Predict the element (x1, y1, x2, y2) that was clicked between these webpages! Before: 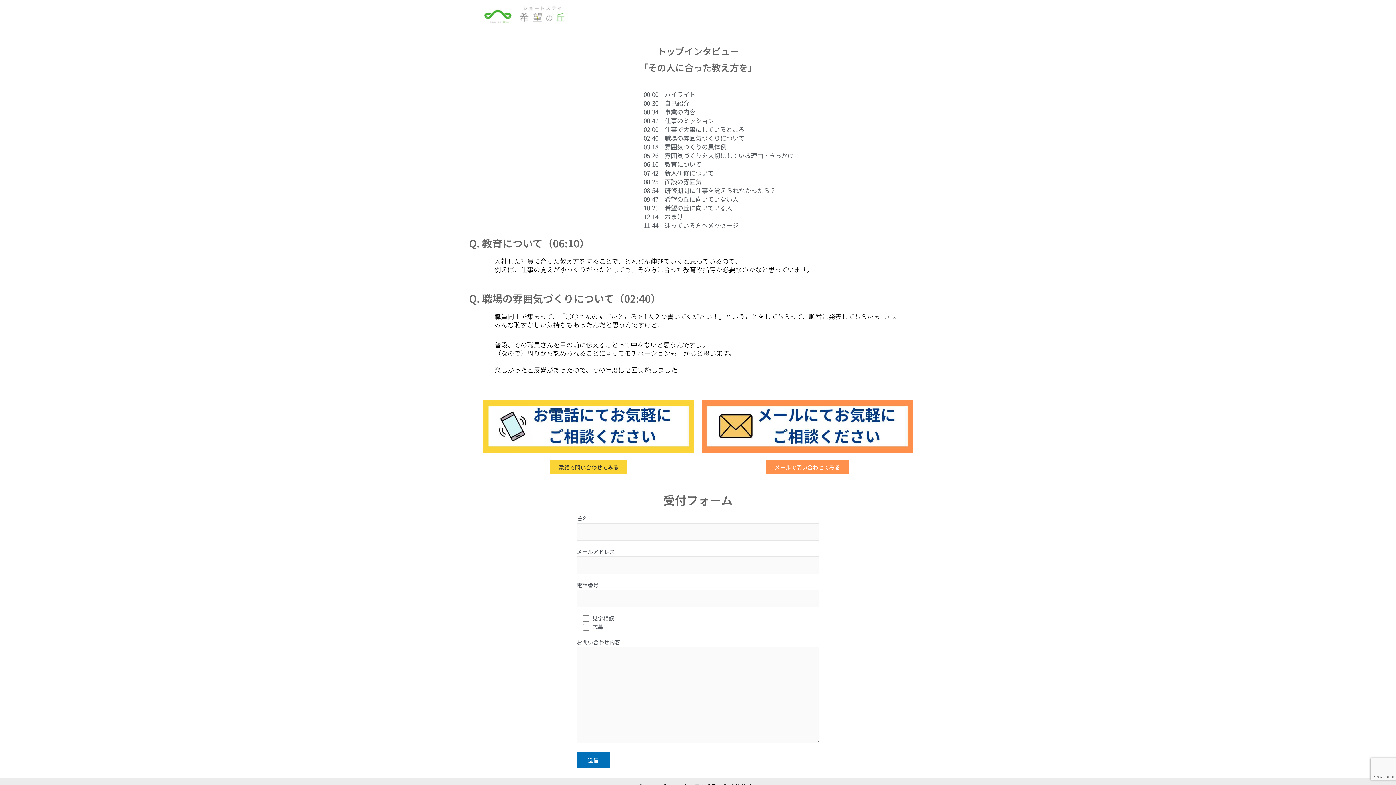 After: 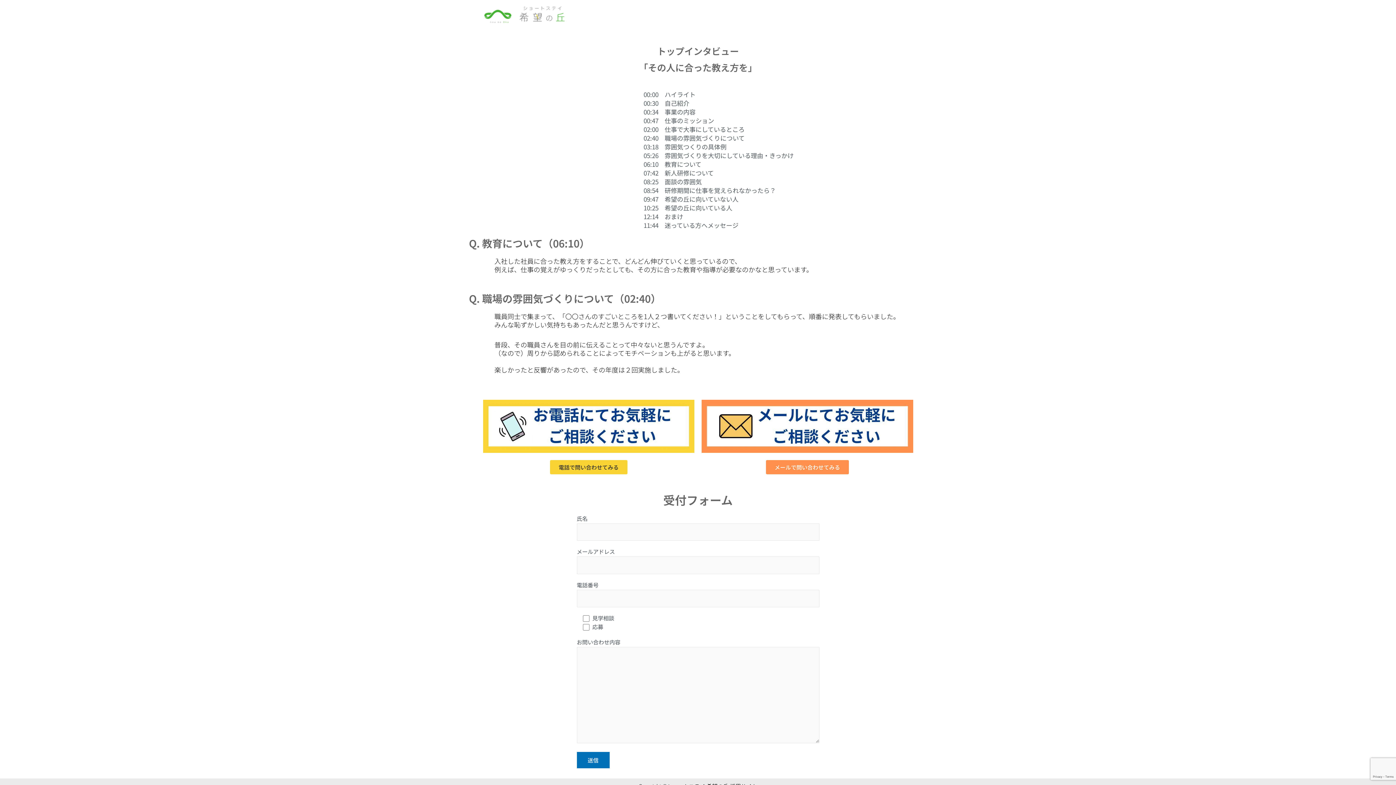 Action: label: メールで問い合わせてみる bbox: (766, 460, 849, 474)